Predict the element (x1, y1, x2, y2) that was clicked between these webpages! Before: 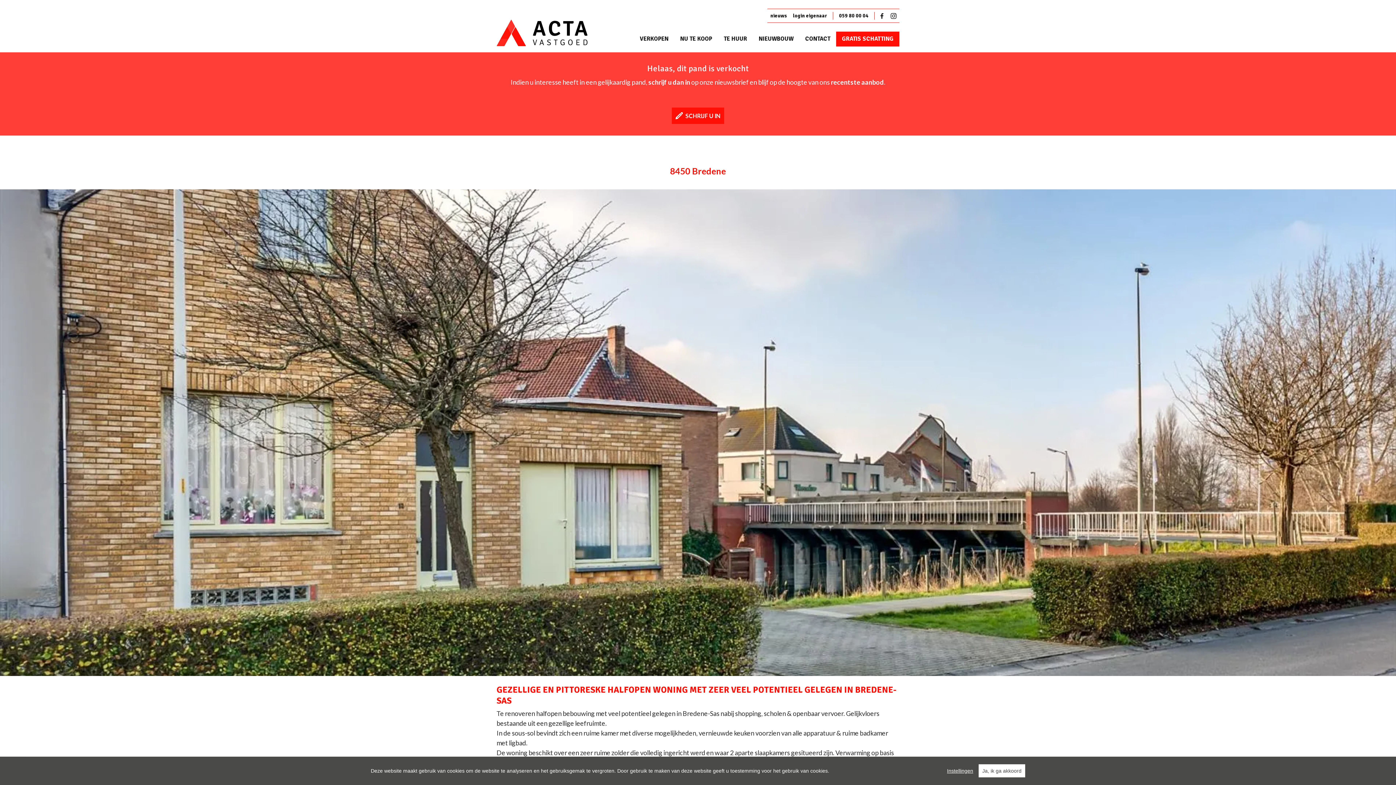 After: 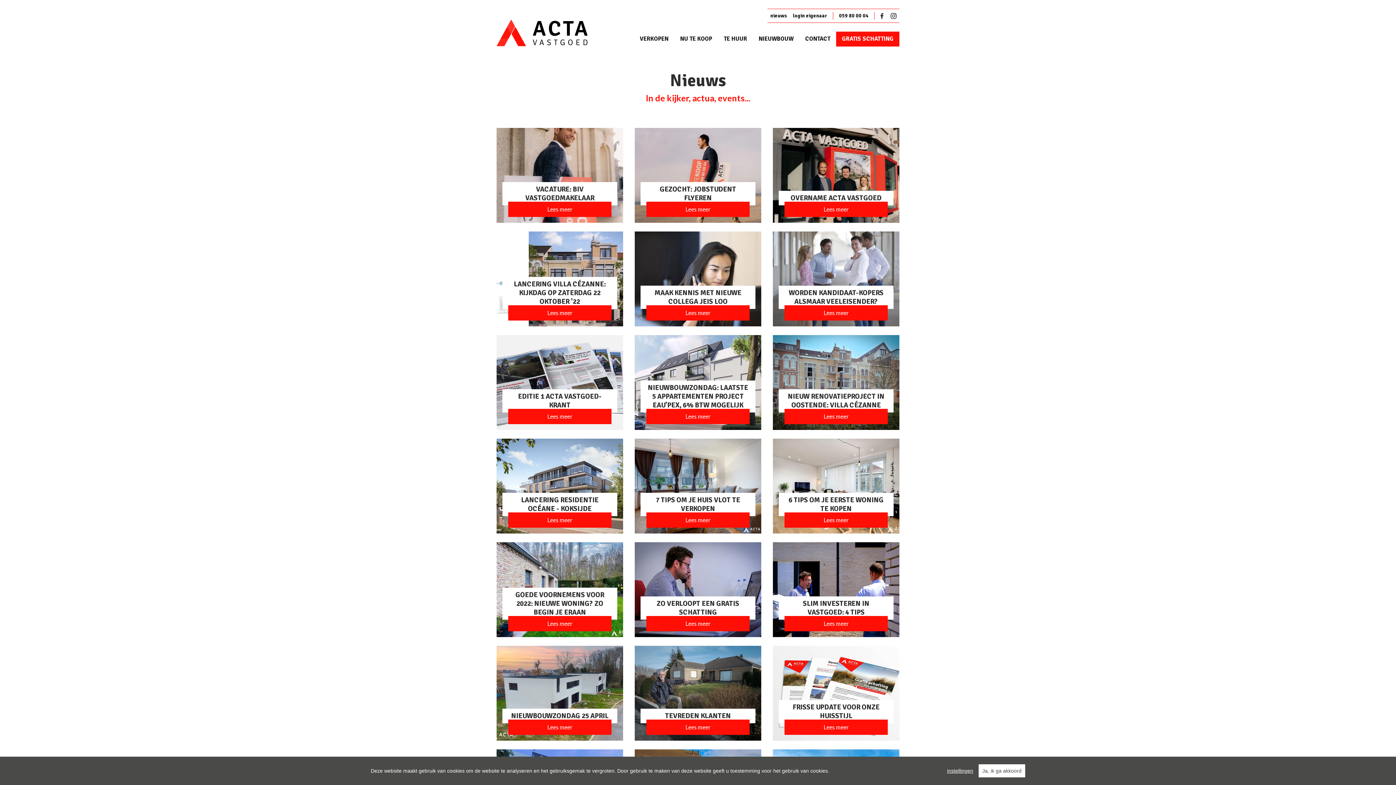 Action: bbox: (770, 12, 787, 19) label: nieuws